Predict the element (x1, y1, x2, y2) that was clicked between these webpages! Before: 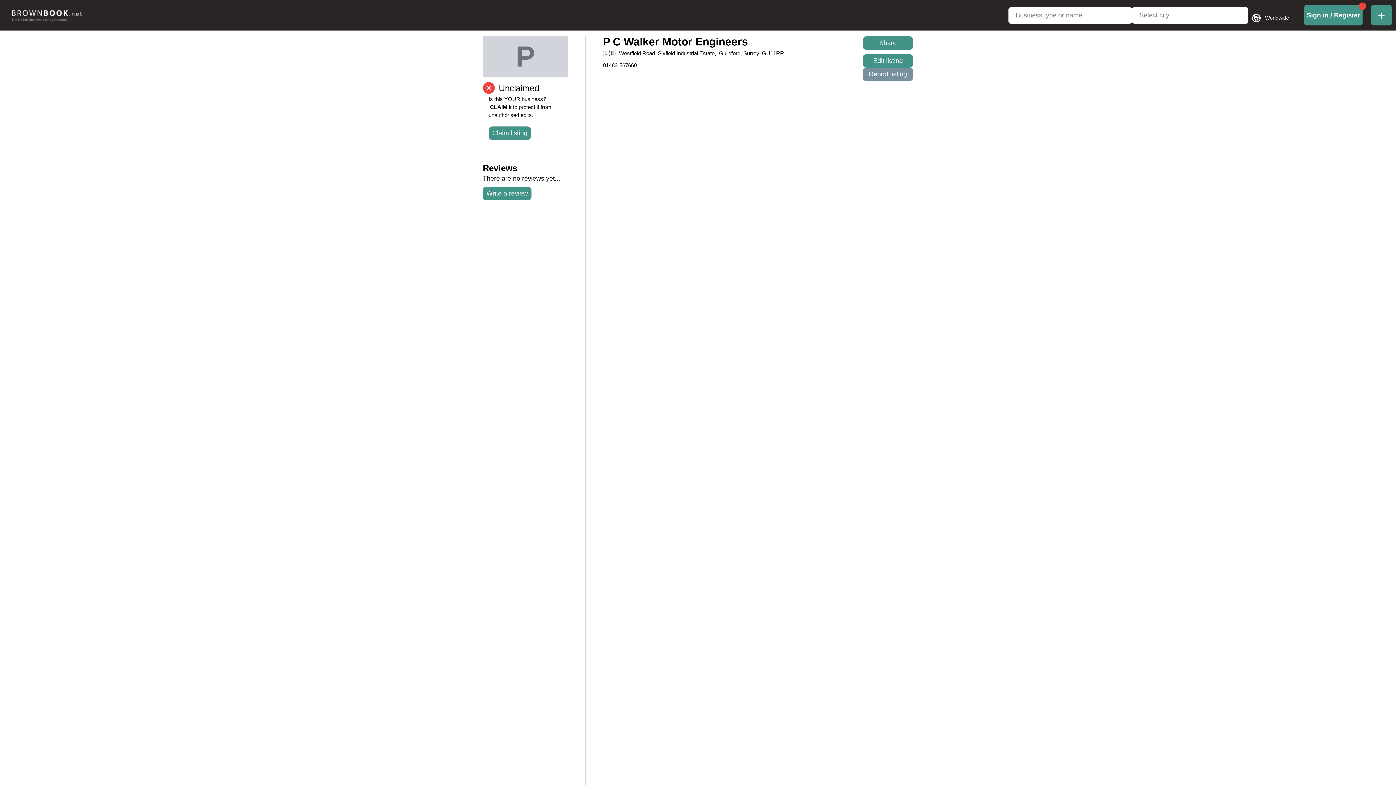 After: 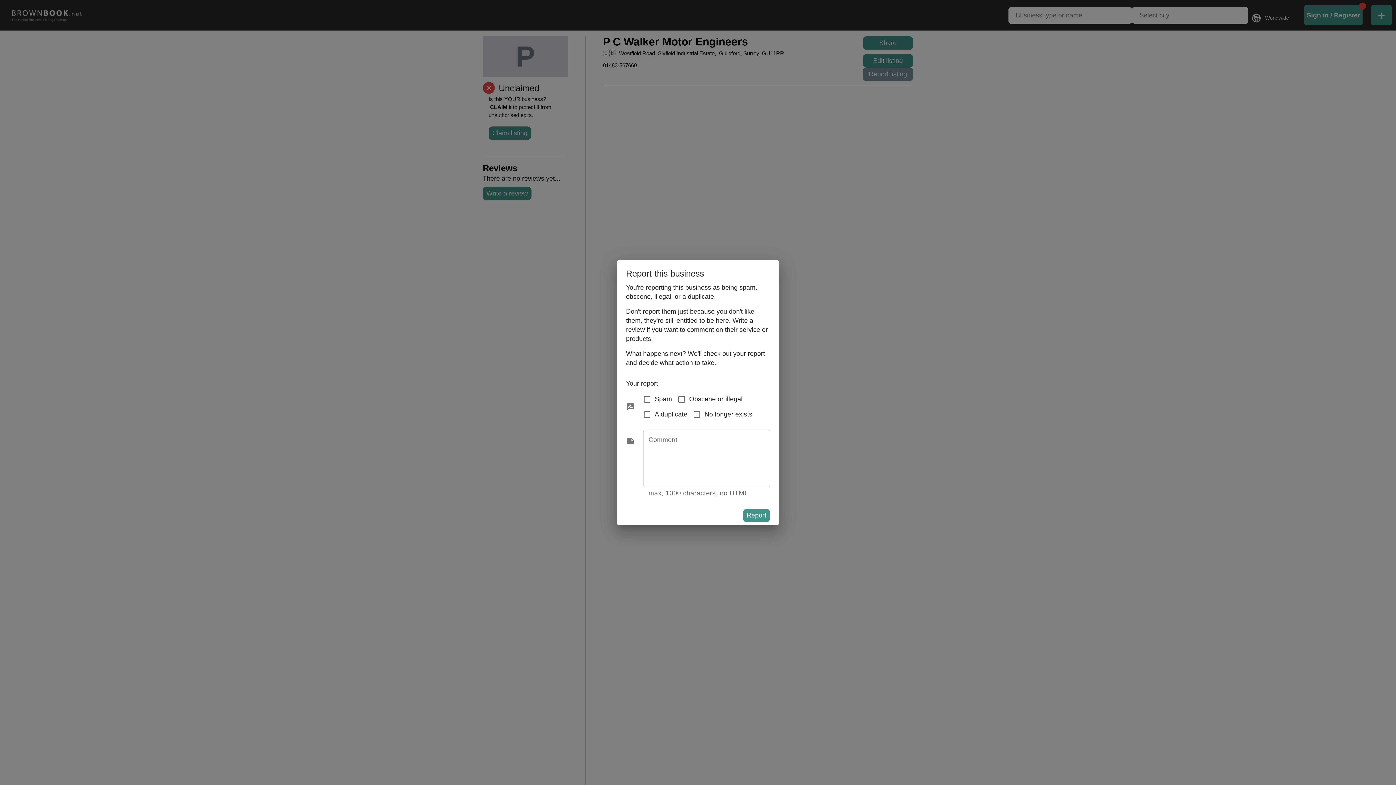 Action: label: Report listing bbox: (862, 67, 913, 81)